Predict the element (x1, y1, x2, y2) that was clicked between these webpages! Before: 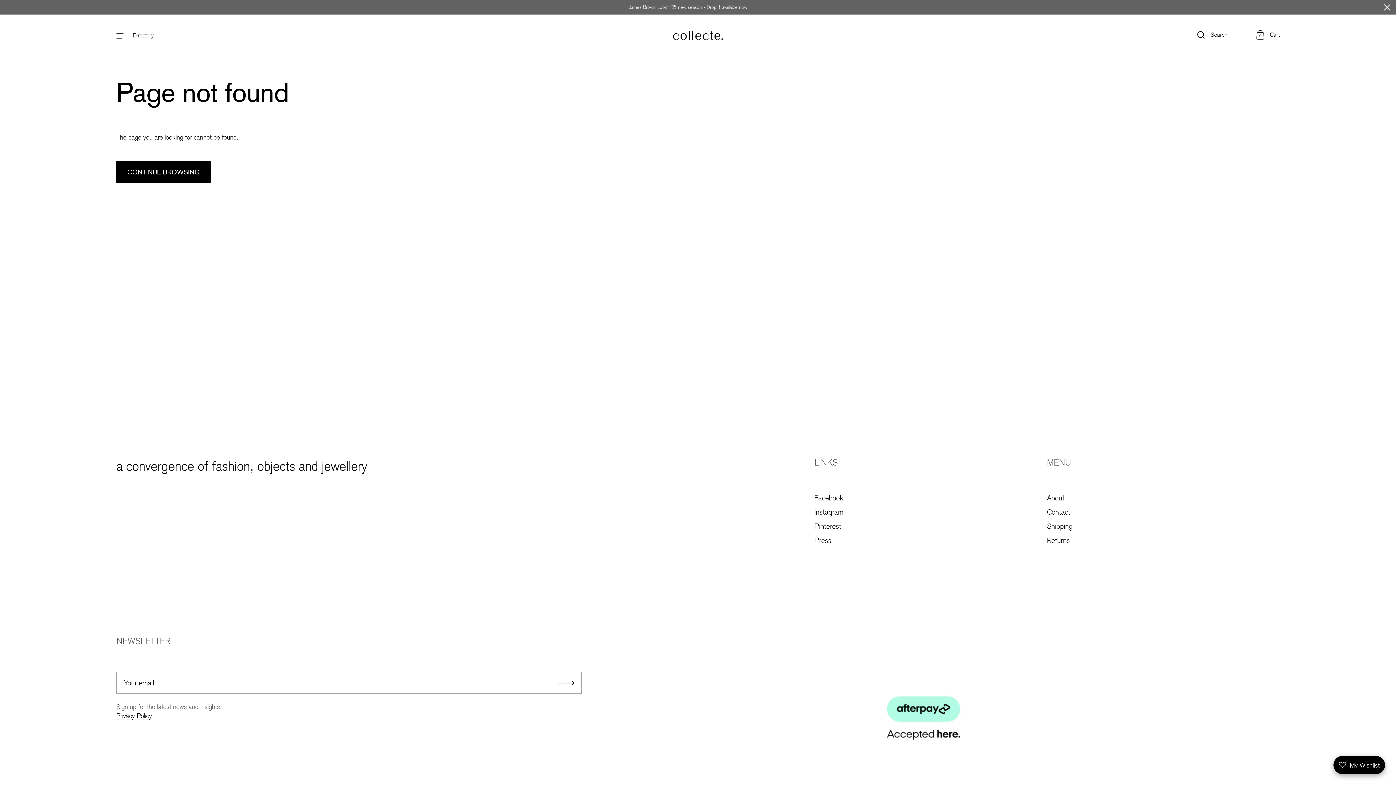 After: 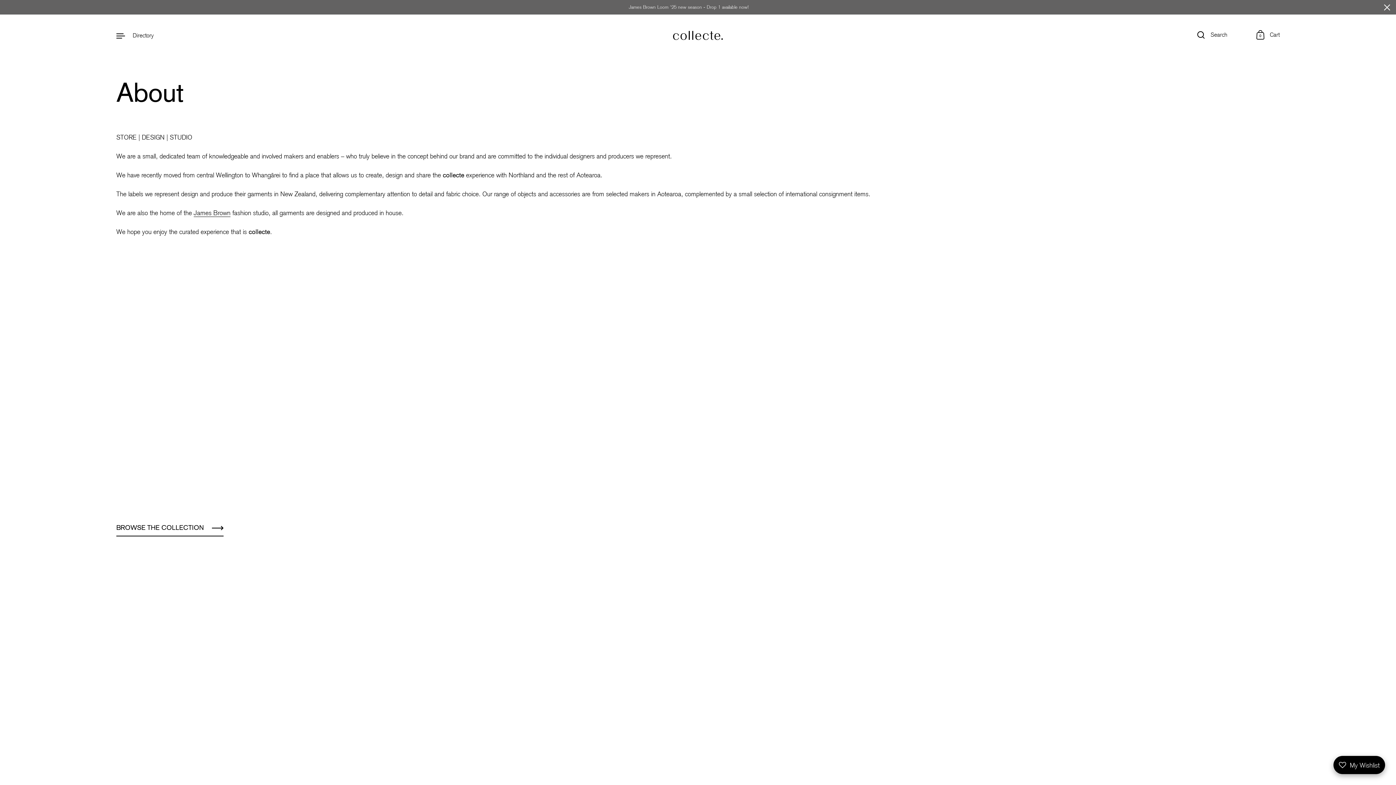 Action: bbox: (1047, 493, 1064, 503) label: About